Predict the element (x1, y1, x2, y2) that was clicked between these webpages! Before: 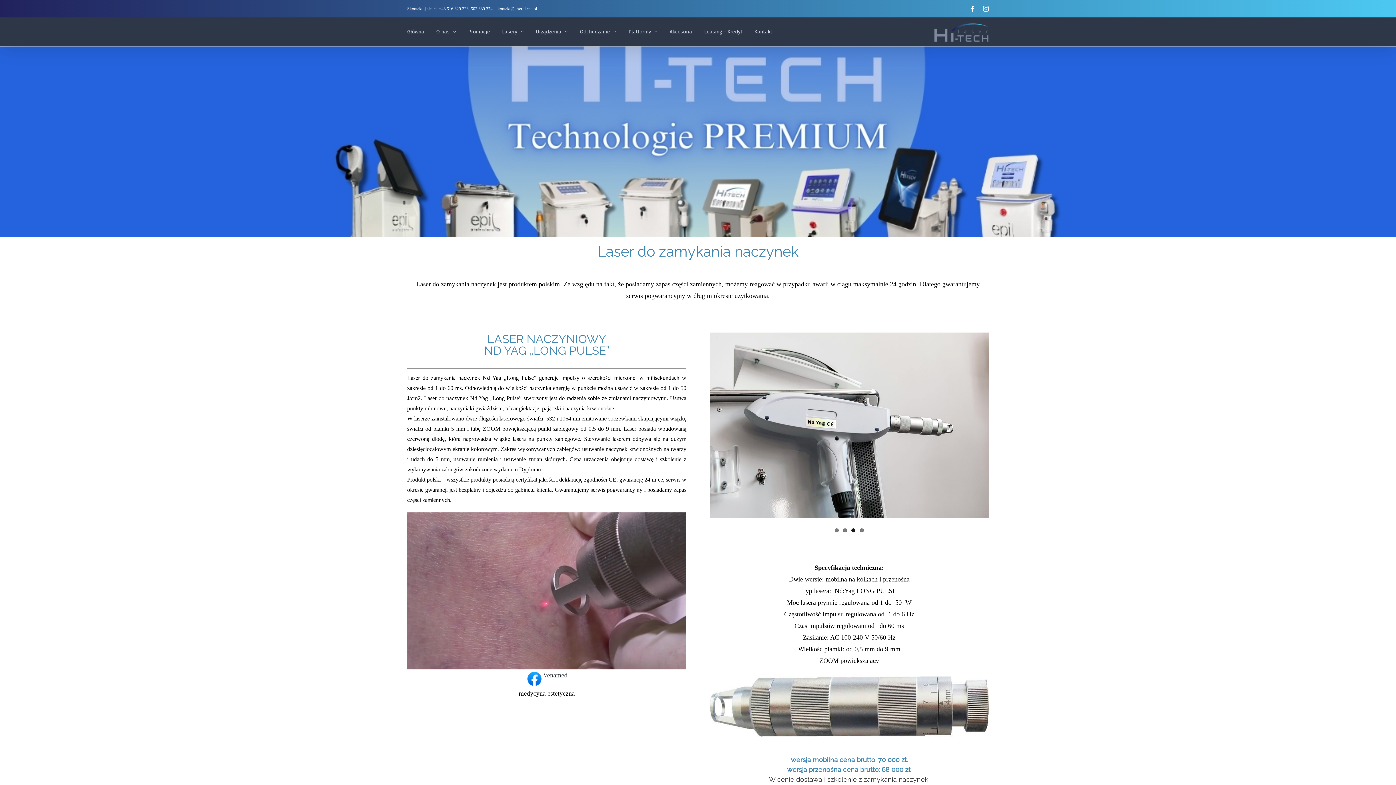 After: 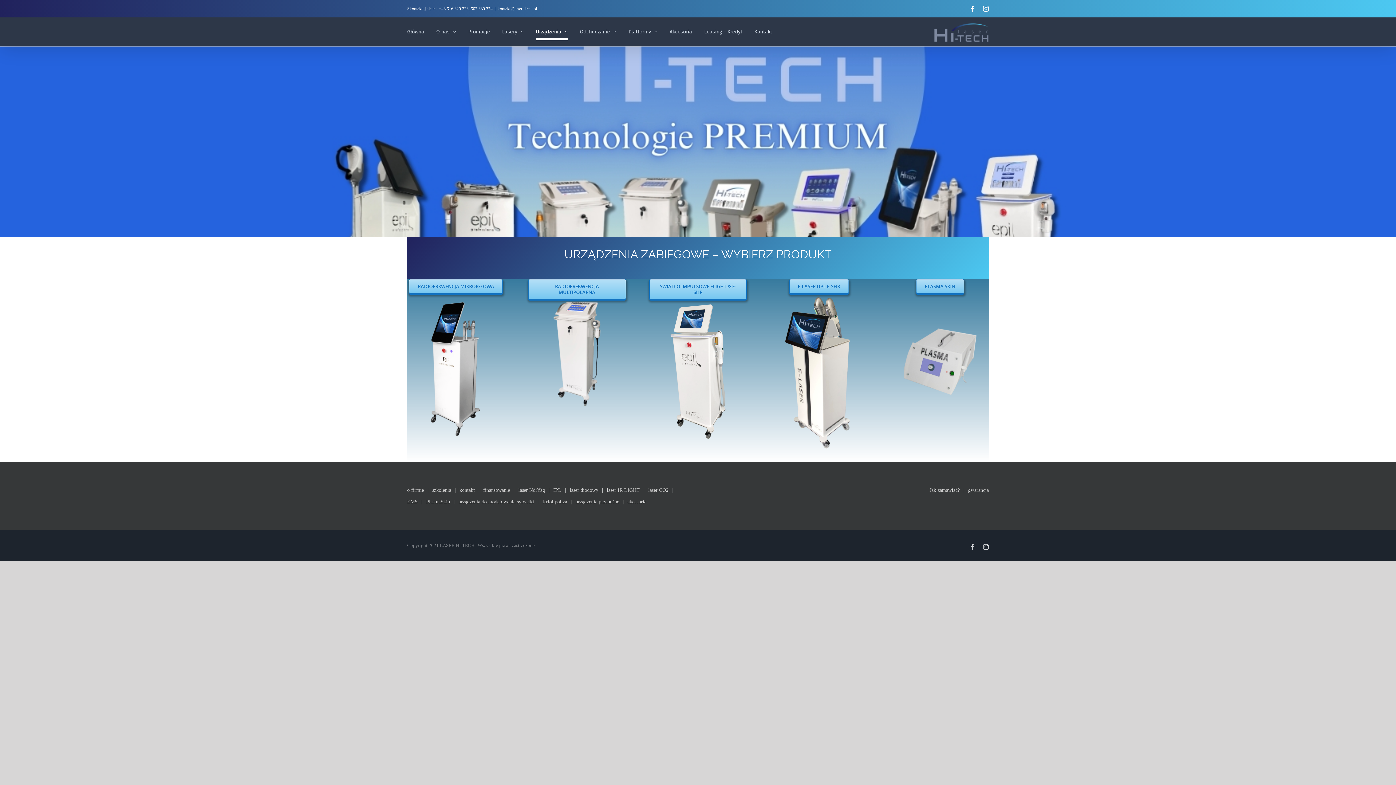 Action: bbox: (536, 17, 568, 45) label: Urządzenia